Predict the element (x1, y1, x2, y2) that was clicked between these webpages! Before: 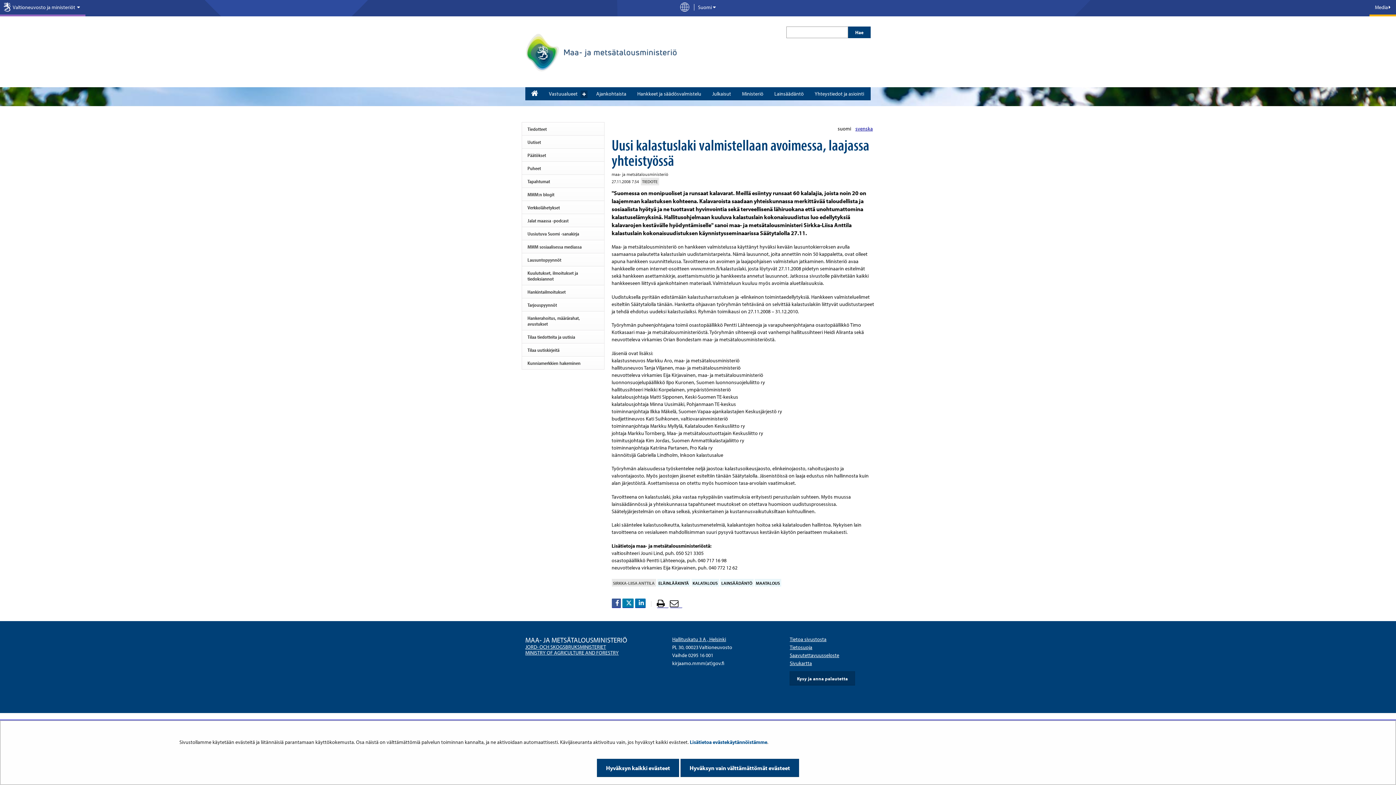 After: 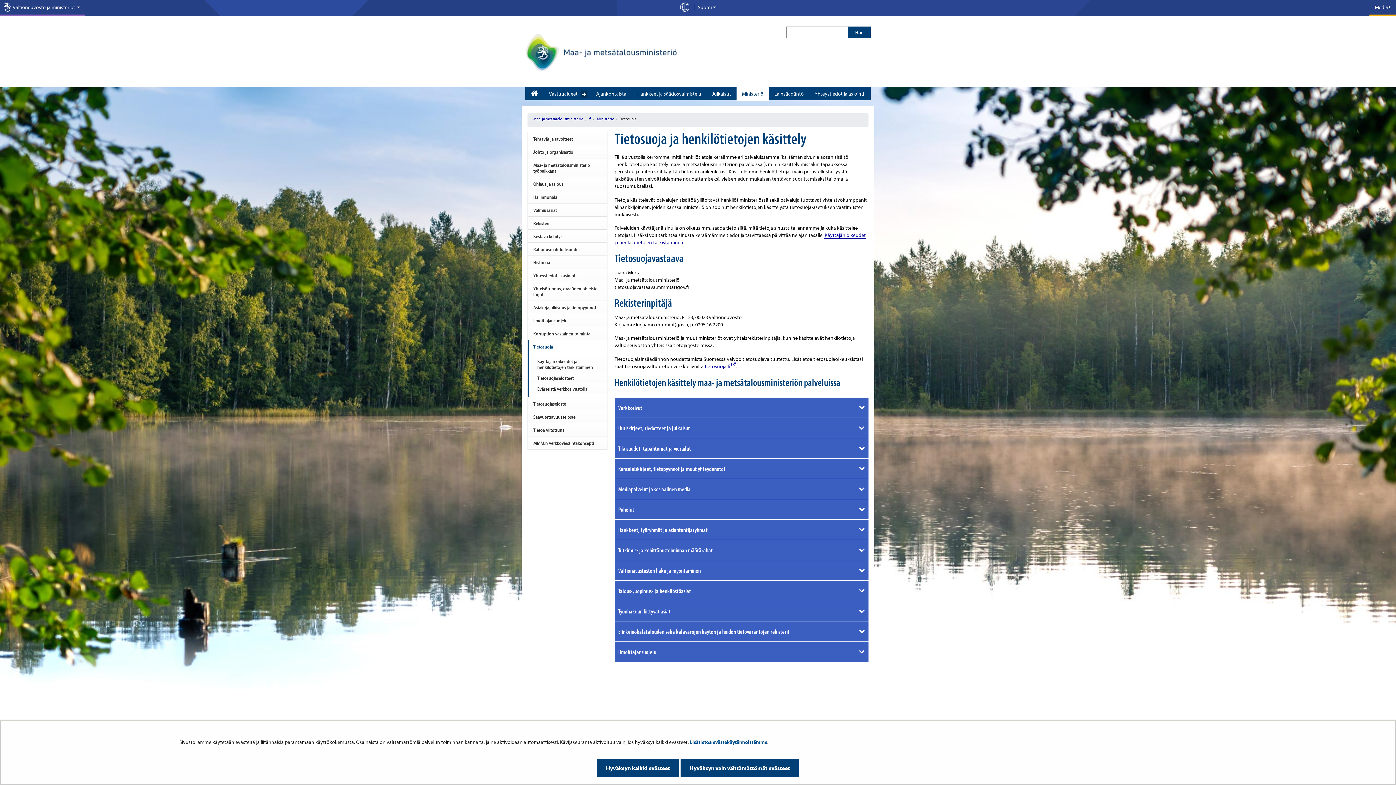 Action: label: Tietosuoja bbox: (789, 644, 812, 650)